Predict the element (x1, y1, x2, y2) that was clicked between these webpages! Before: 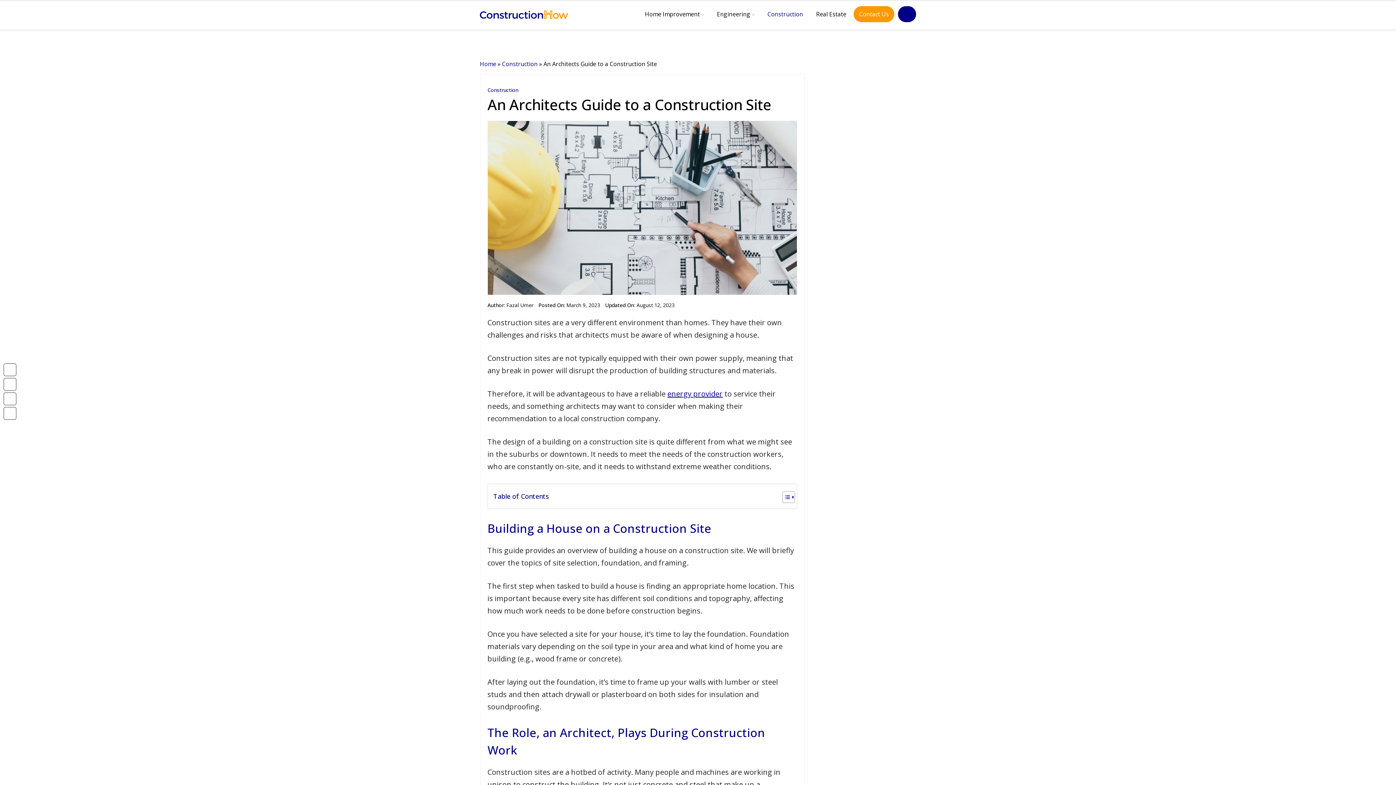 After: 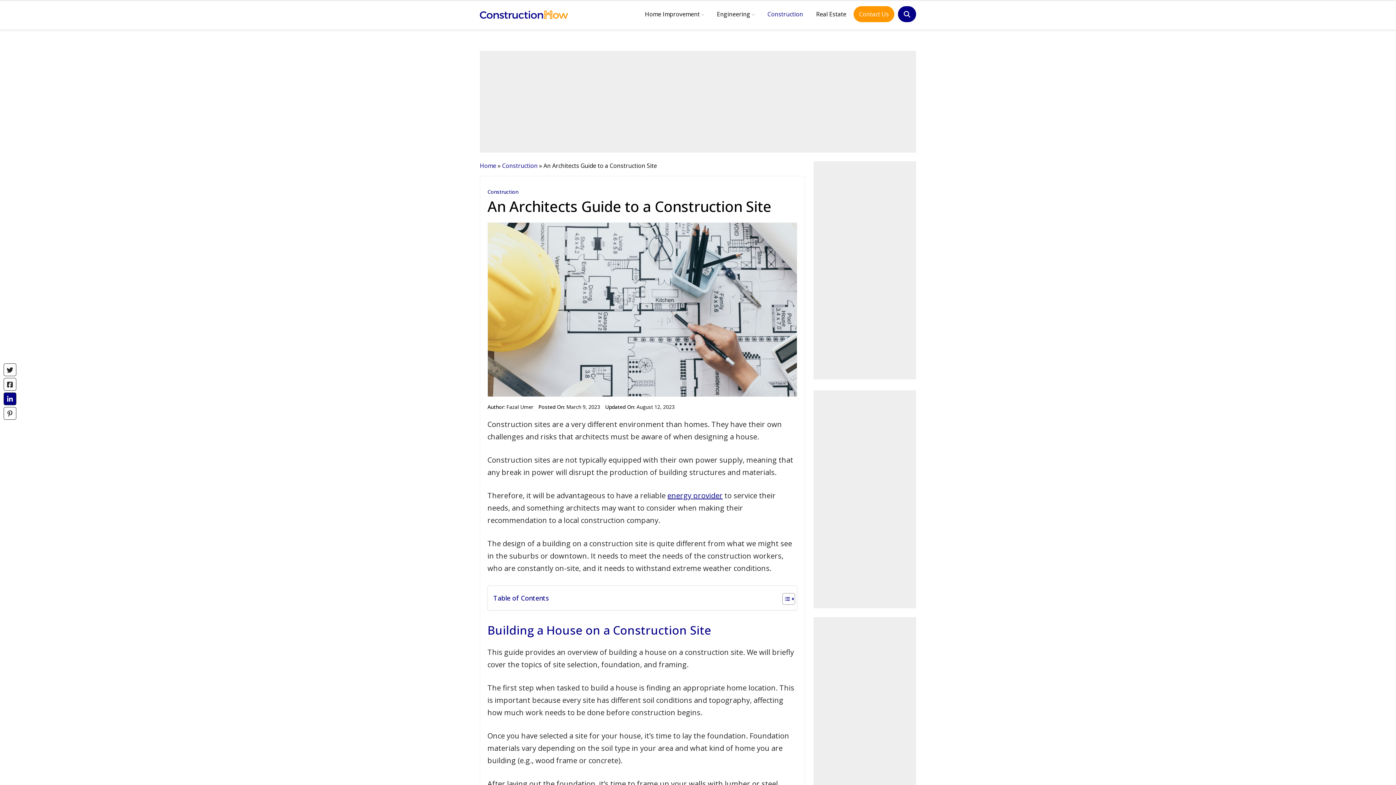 Action: bbox: (3, 392, 16, 405)